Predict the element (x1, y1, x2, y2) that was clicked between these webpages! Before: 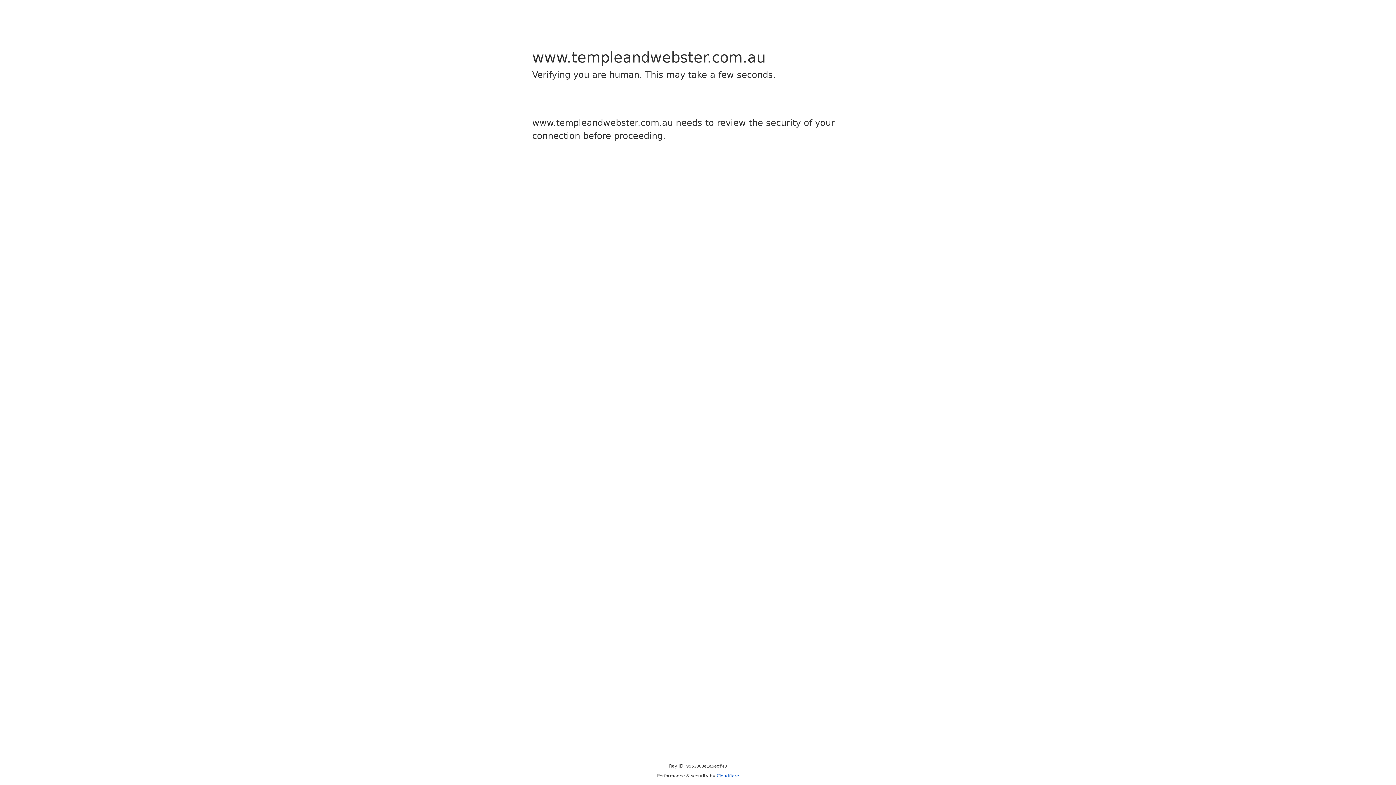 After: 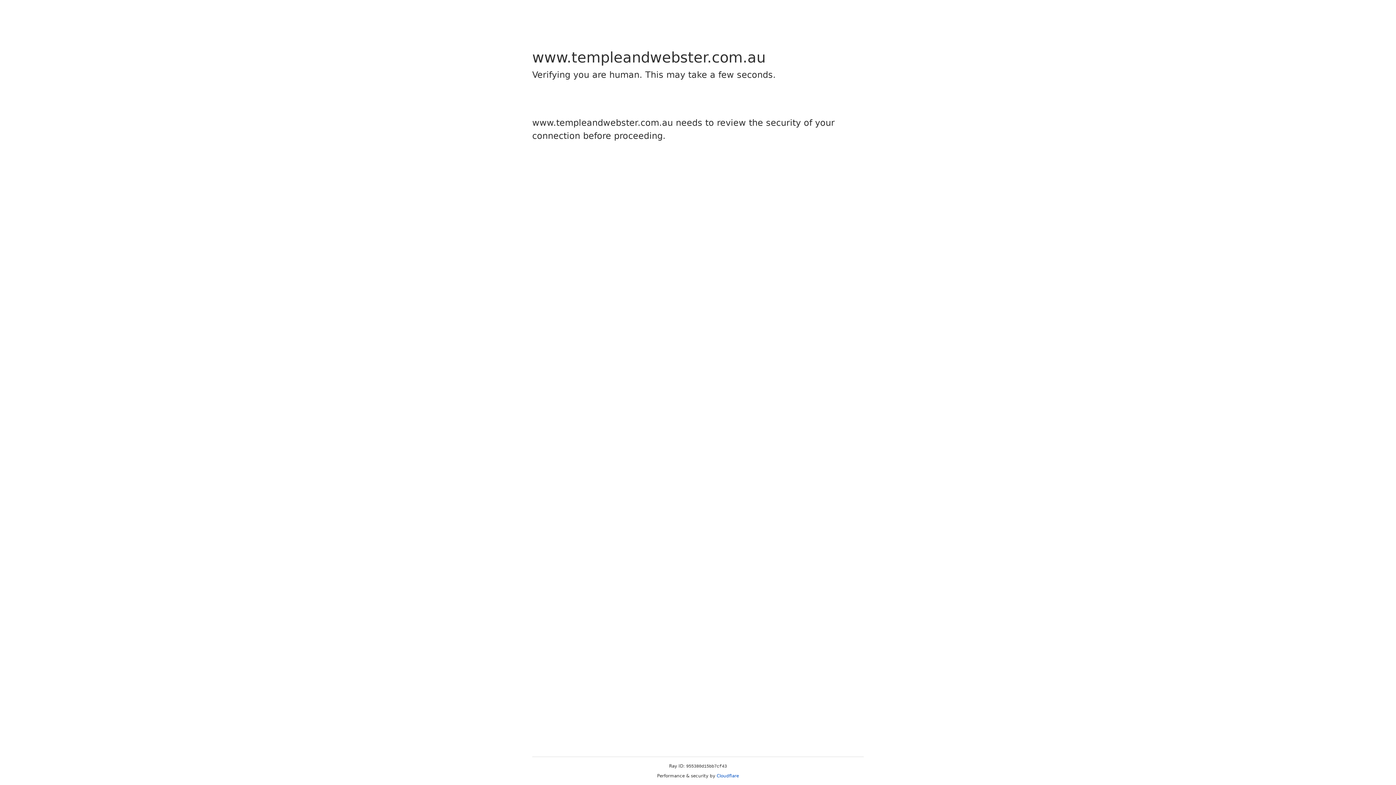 Action: bbox: (716, 773, 739, 778) label: Cloudflare